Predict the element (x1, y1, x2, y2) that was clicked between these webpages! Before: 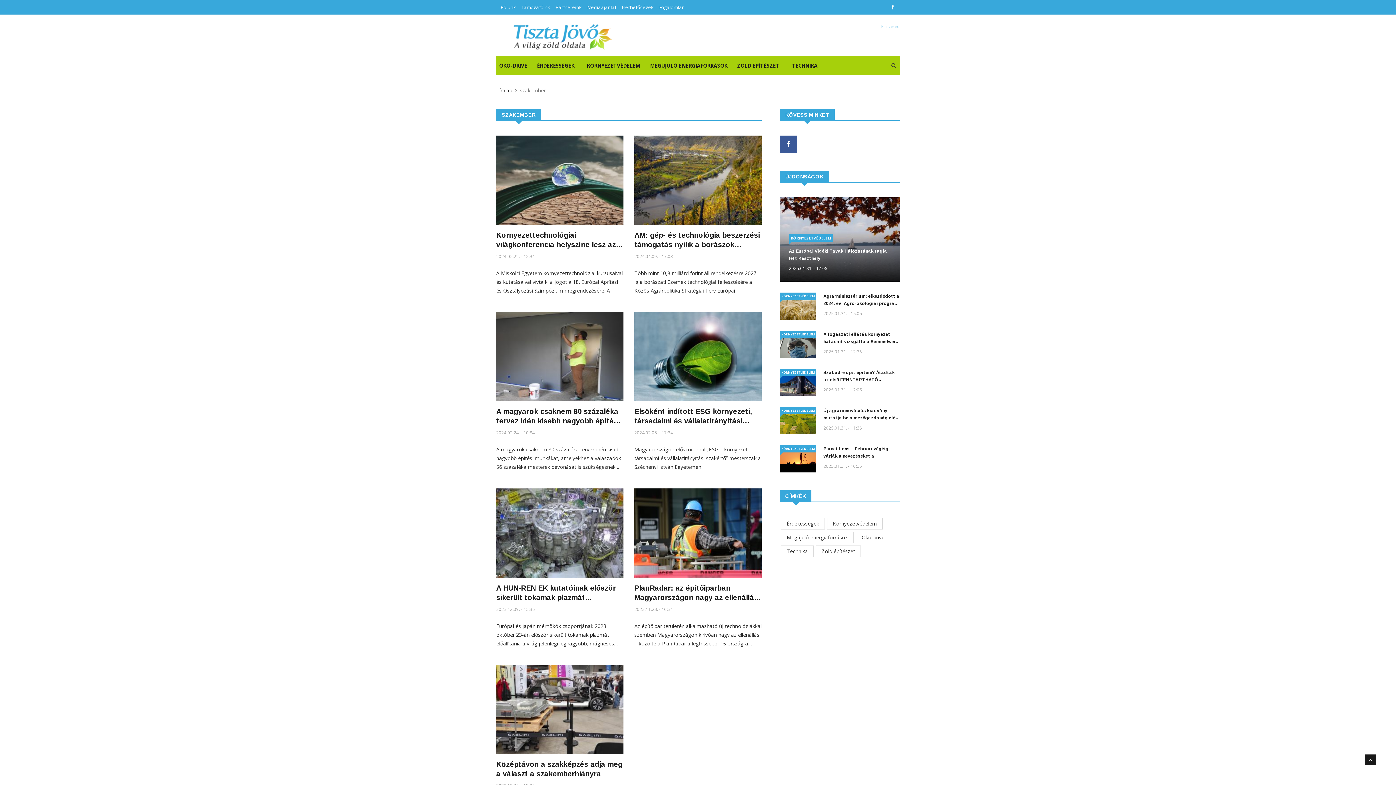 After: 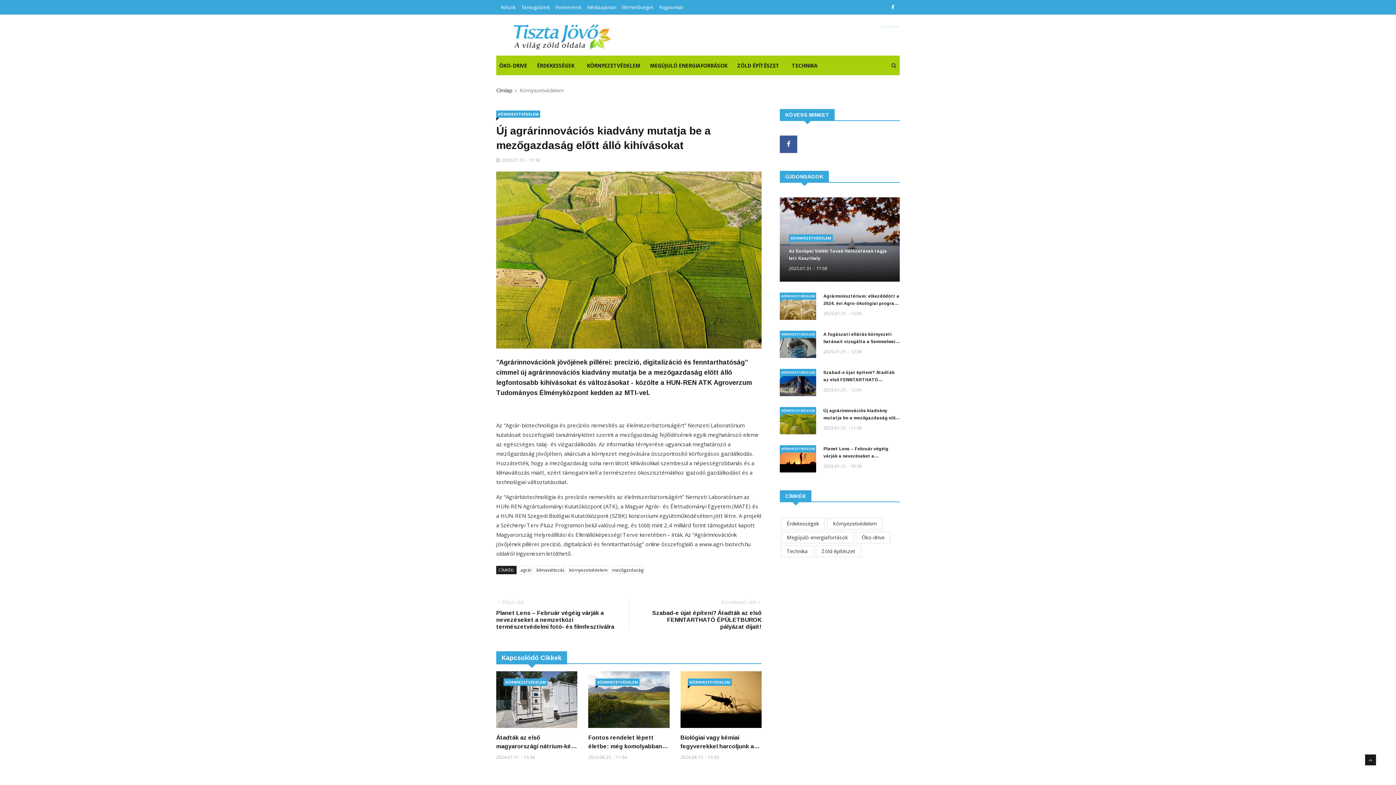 Action: bbox: (780, 407, 816, 434)